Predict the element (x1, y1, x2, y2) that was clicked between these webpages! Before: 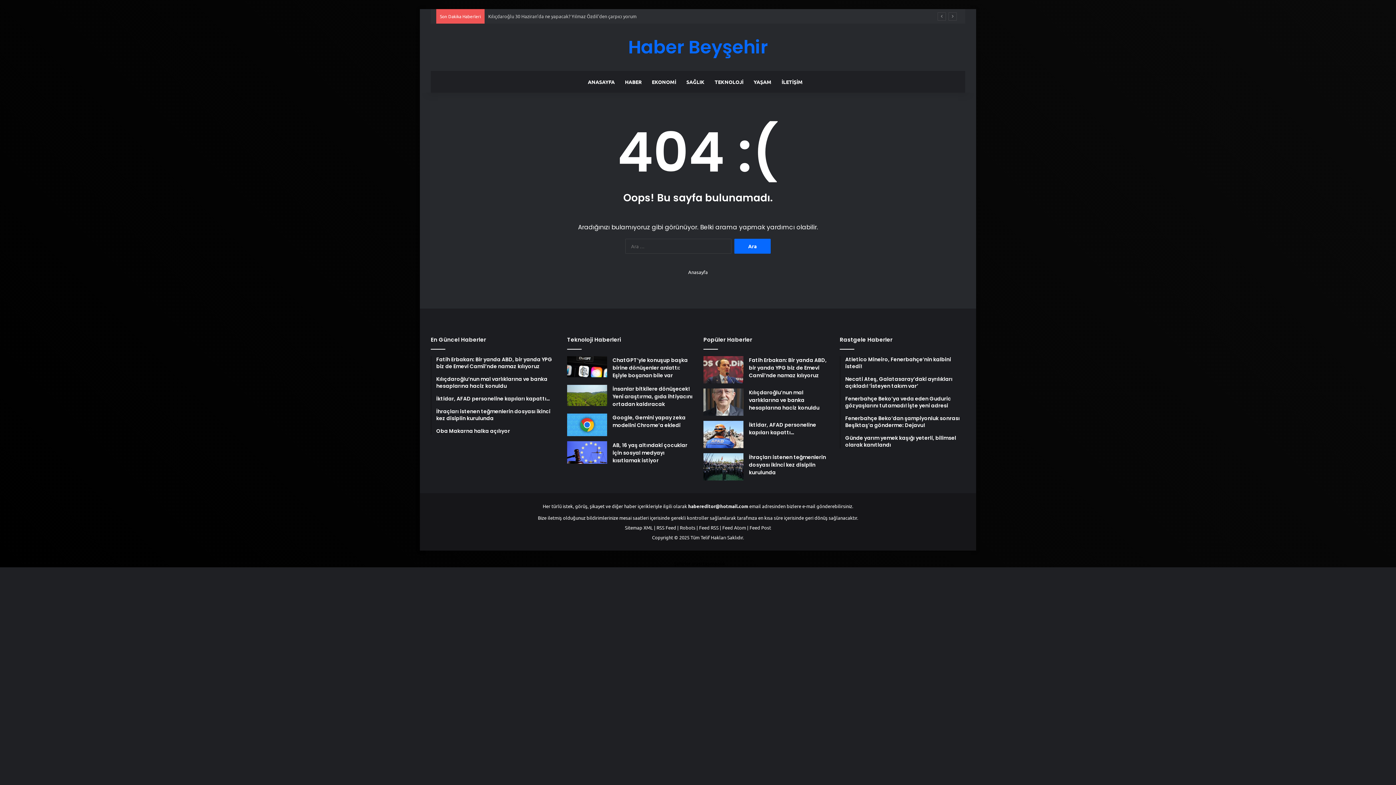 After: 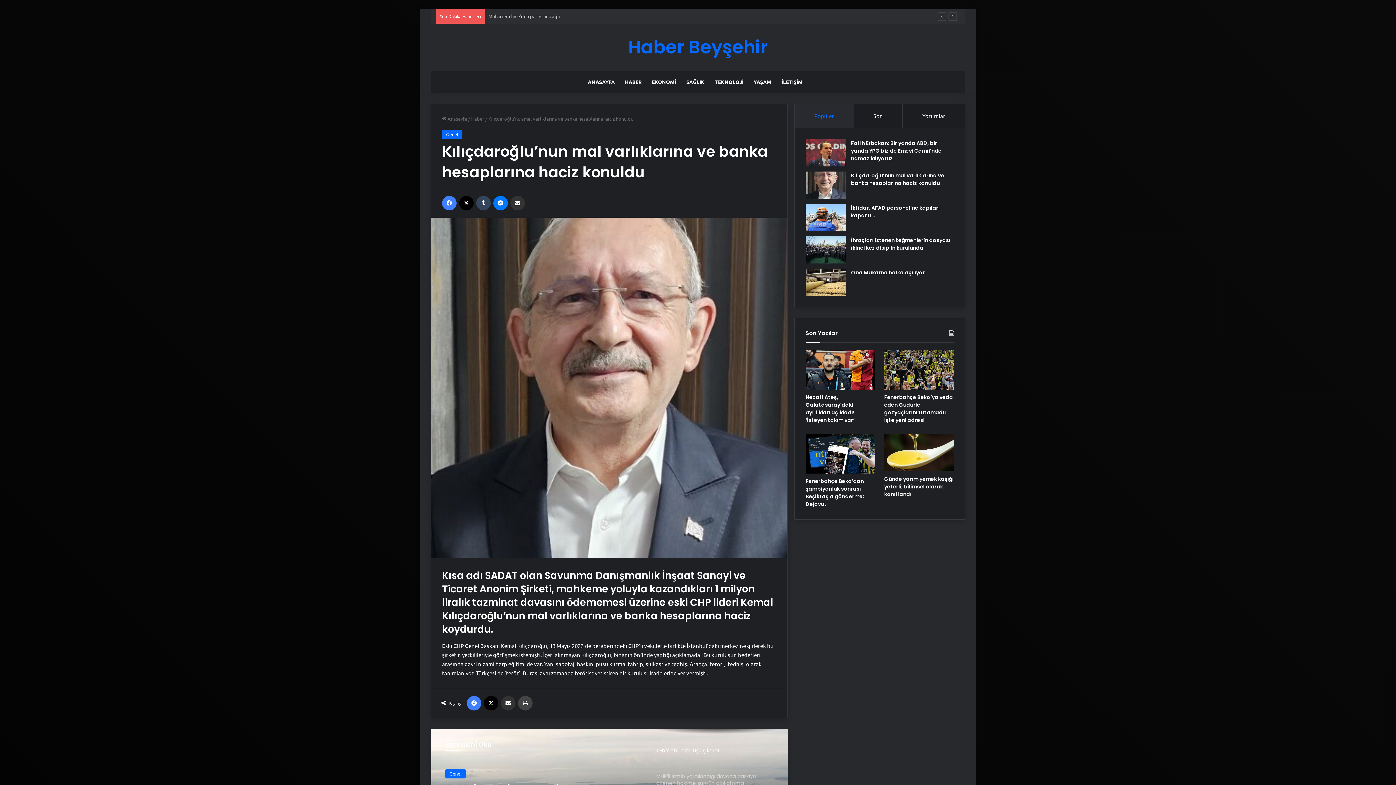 Action: label: Kılıçdaroğlu’nun mal varlıklarına ve banka hesaplarına haciz konuldu bbox: (703, 388, 743, 416)